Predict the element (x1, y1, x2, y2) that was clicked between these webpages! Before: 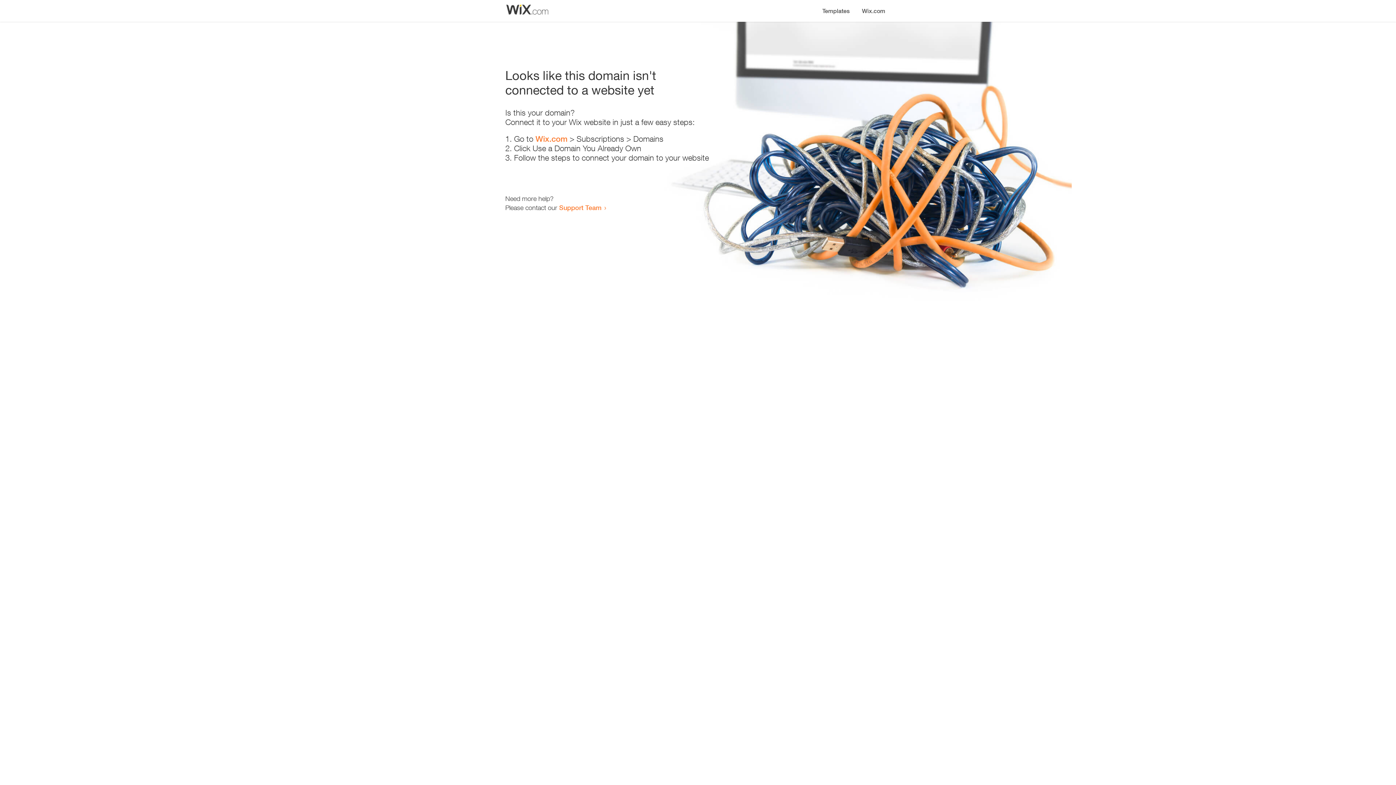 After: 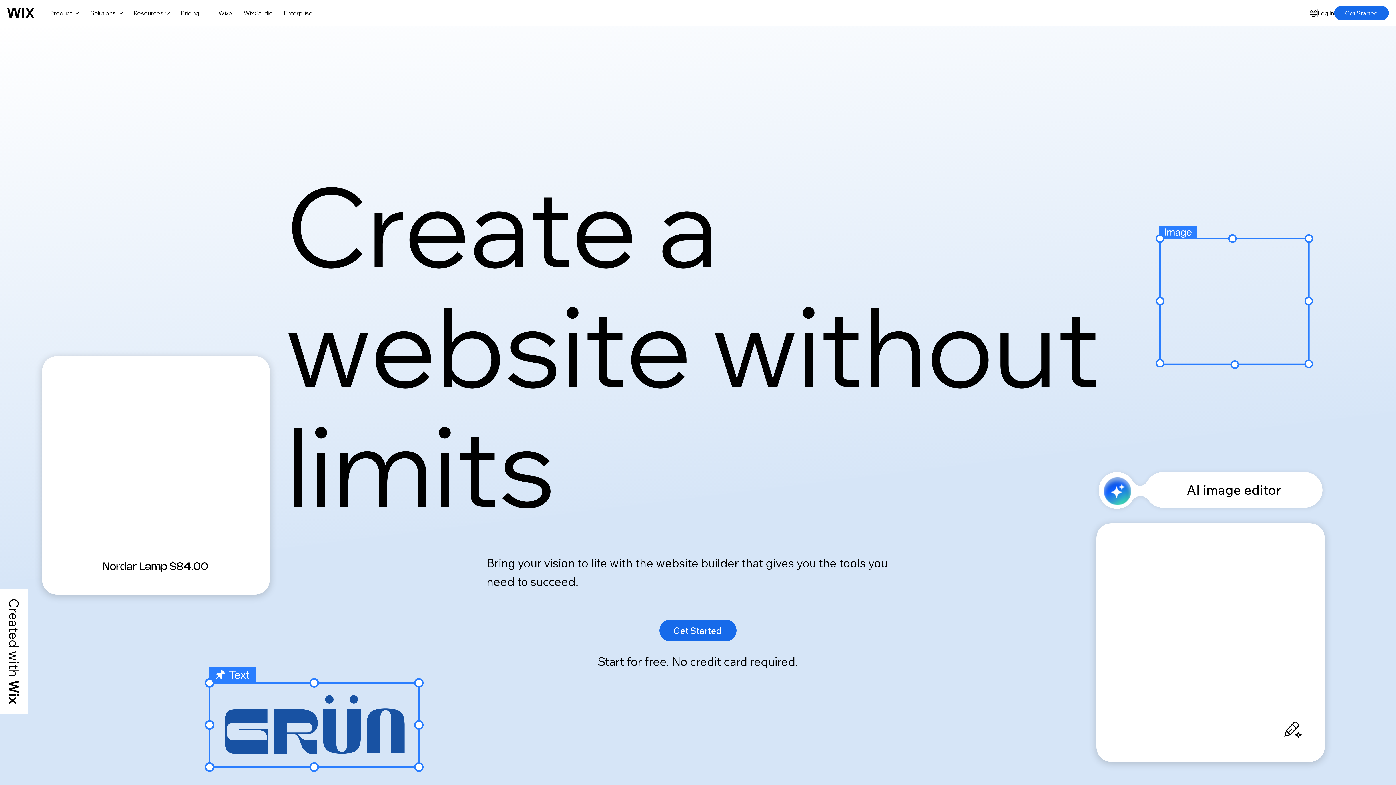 Action: label: Wix.com bbox: (535, 134, 567, 143)